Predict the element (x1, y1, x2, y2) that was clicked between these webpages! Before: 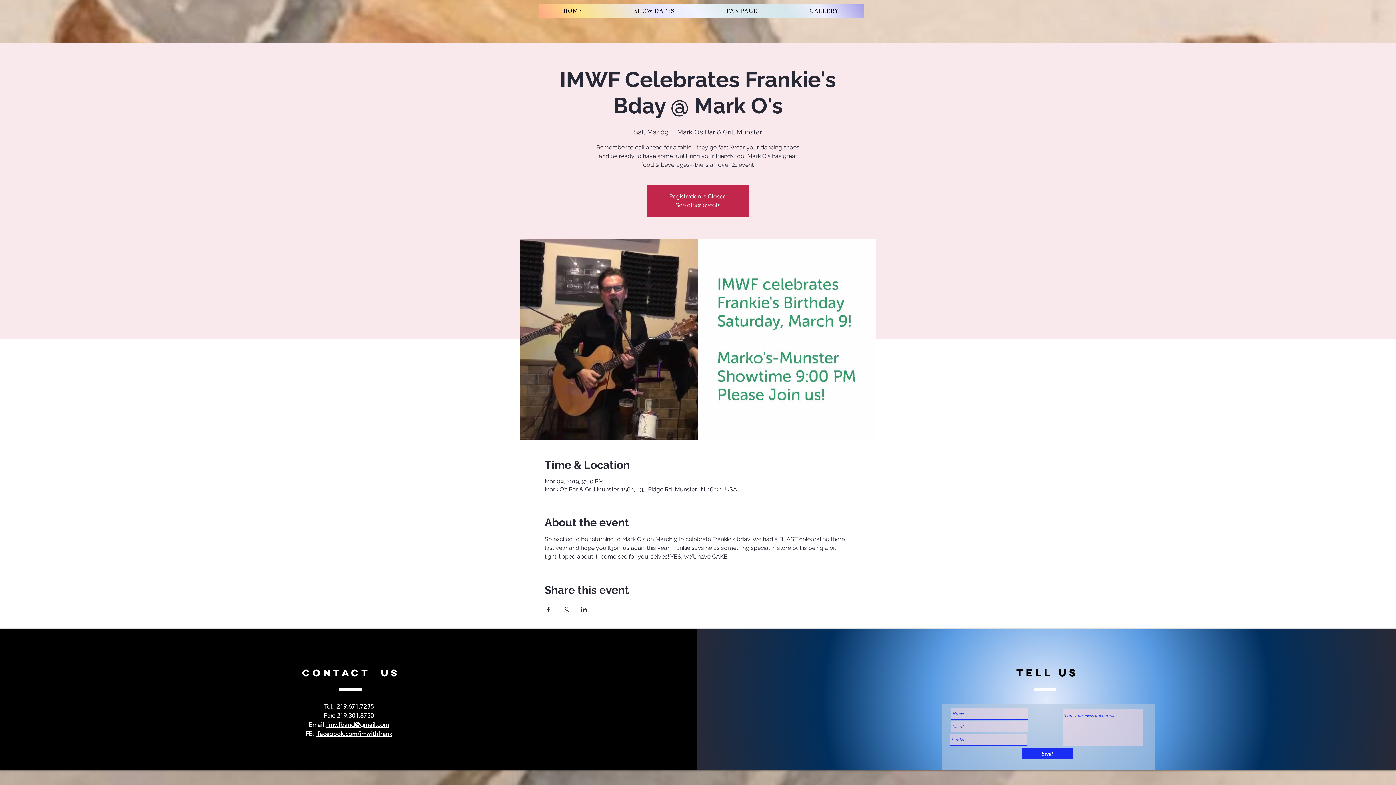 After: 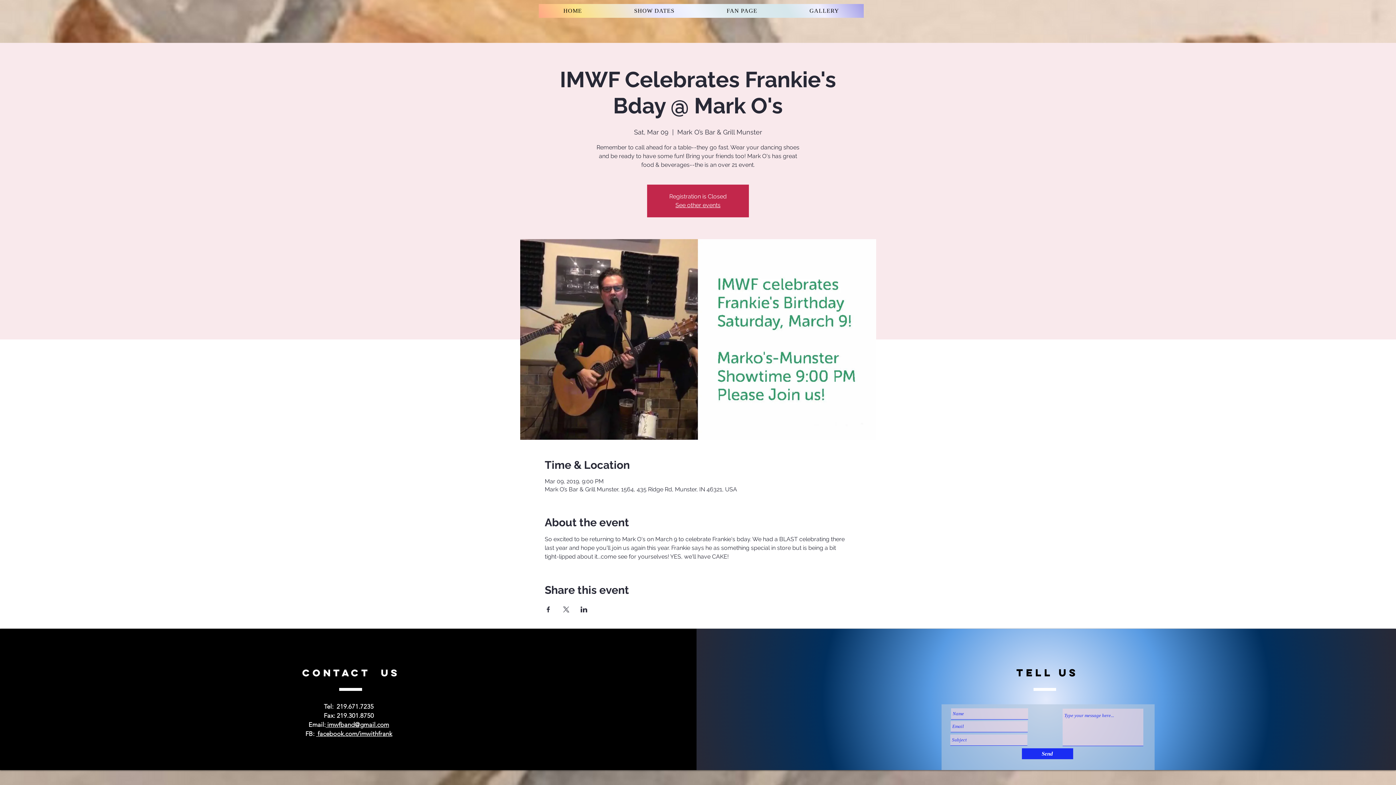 Action: bbox: (580, 606, 587, 612) label: Share event on LinkedIn